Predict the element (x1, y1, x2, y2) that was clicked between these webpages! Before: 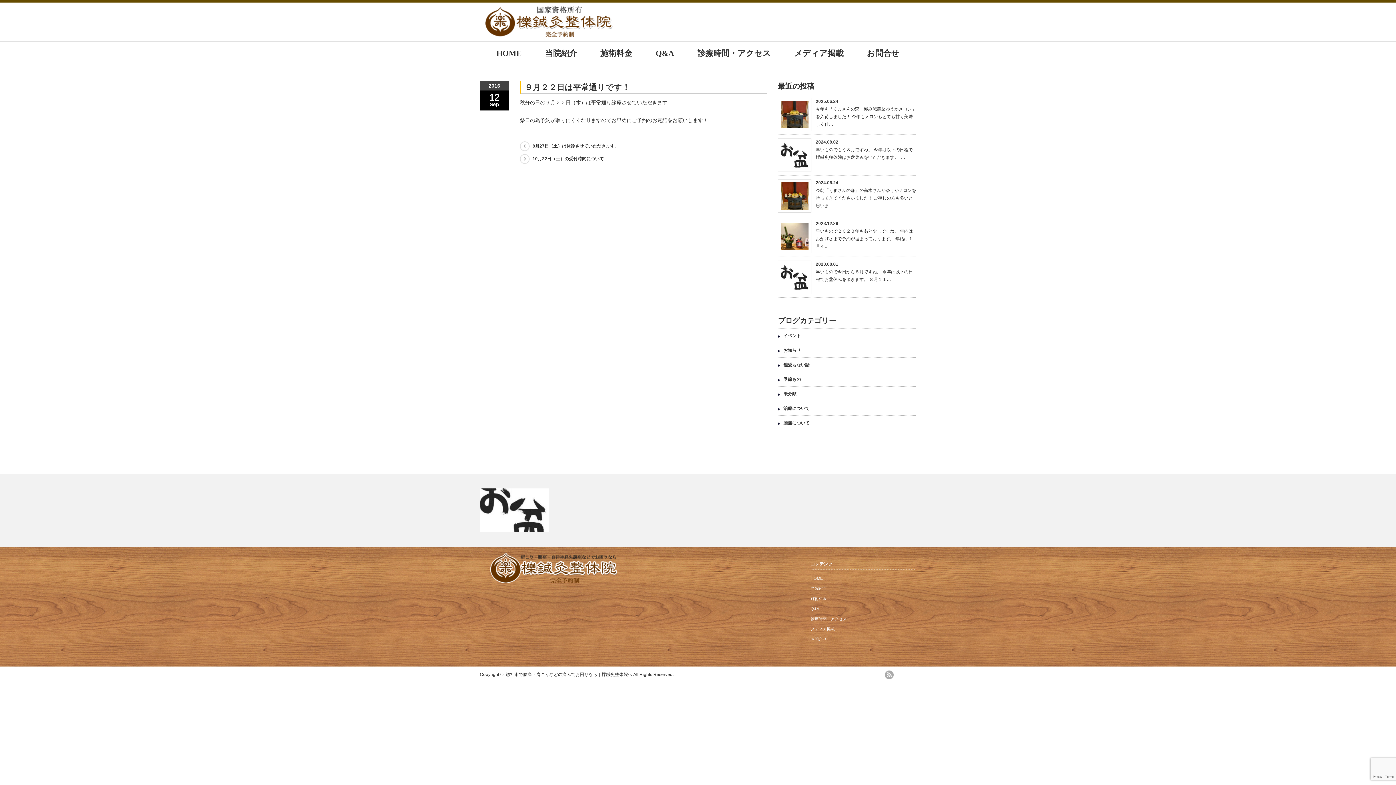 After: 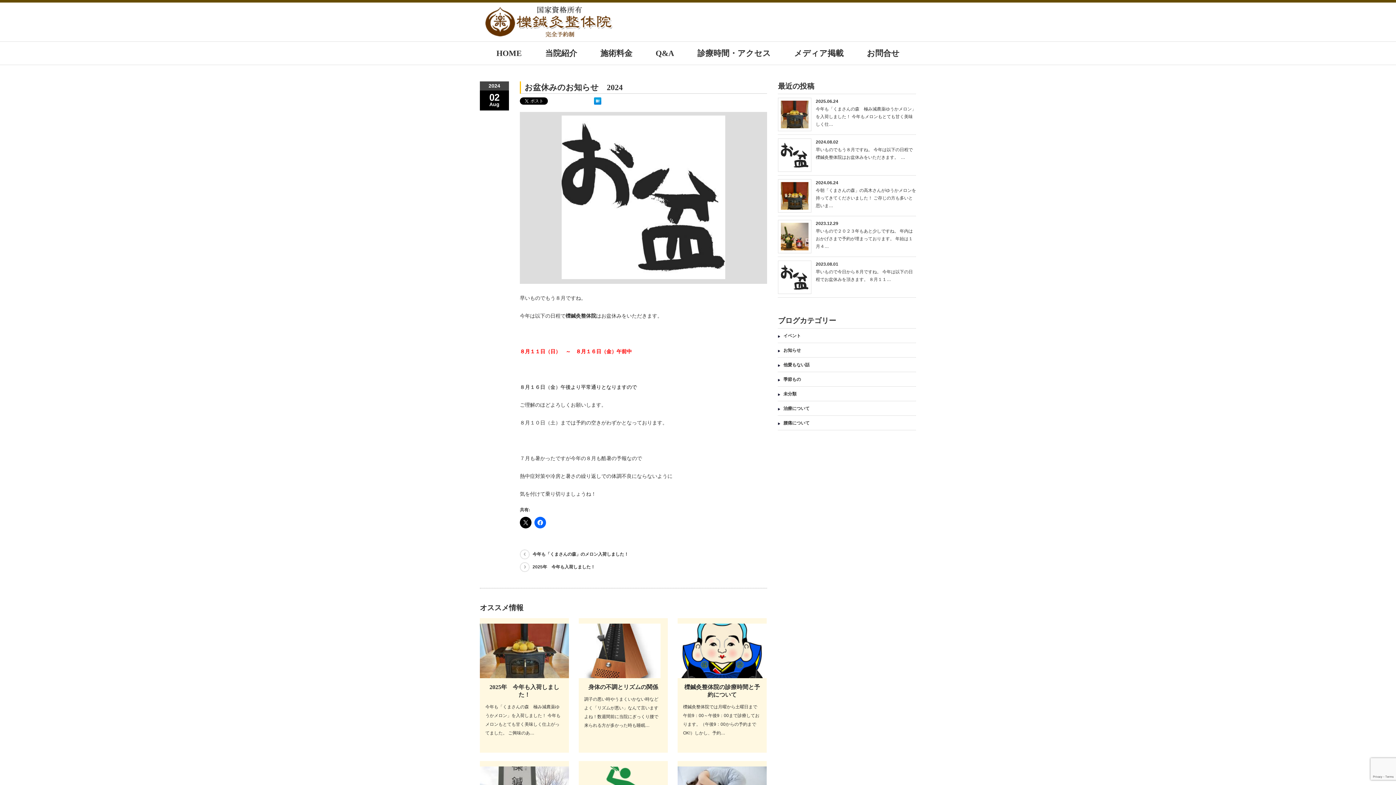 Action: bbox: (480, 488, 550, 532)